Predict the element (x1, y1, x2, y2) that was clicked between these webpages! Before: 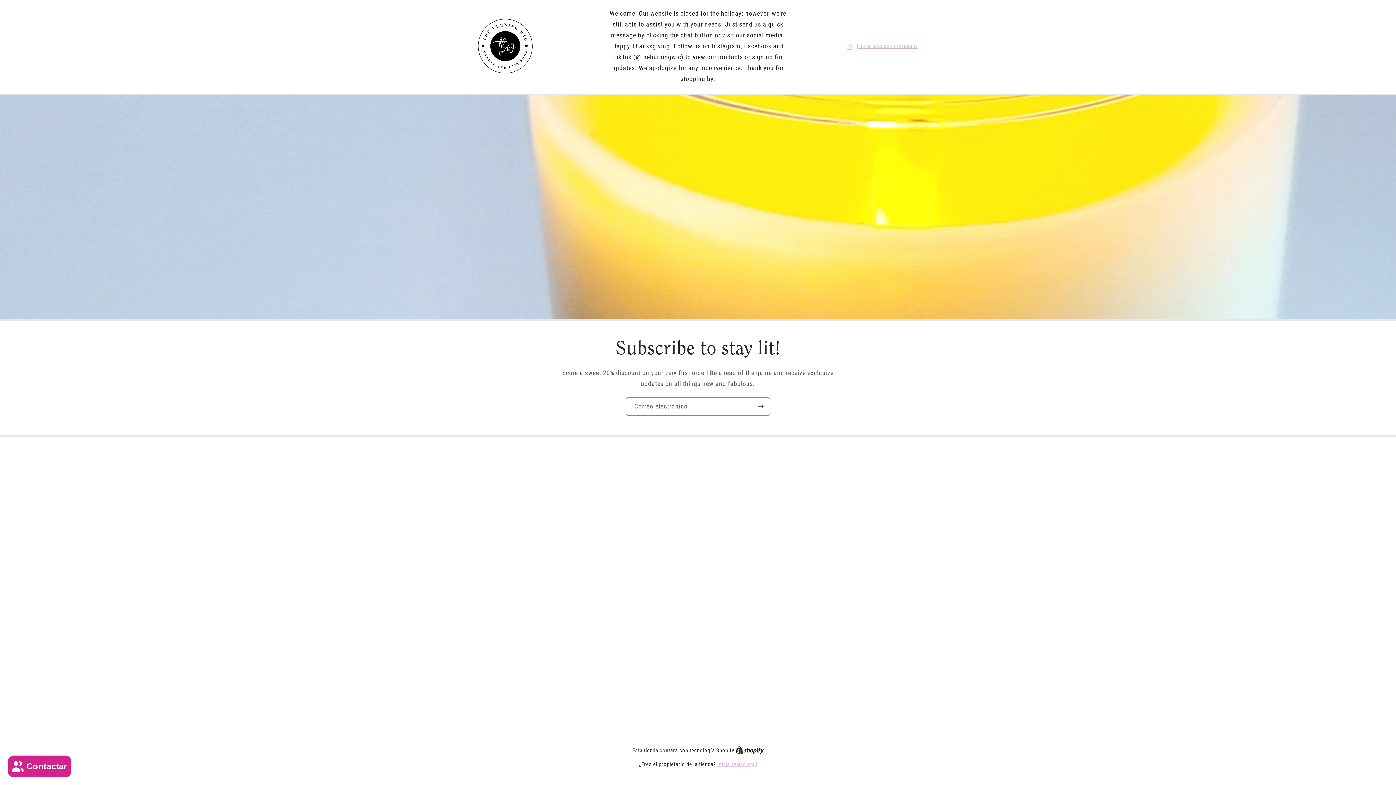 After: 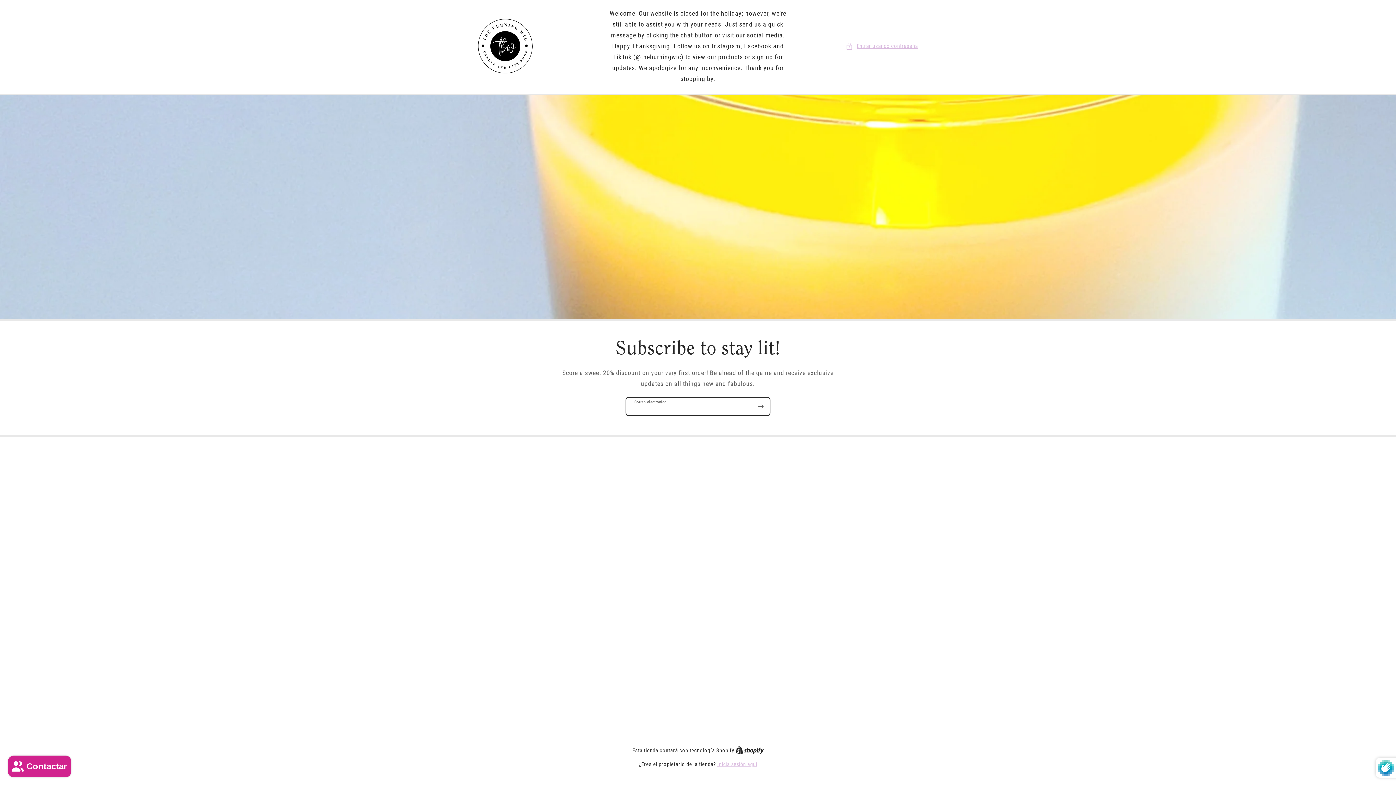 Action: bbox: (752, 397, 769, 416) label: Suscribirse